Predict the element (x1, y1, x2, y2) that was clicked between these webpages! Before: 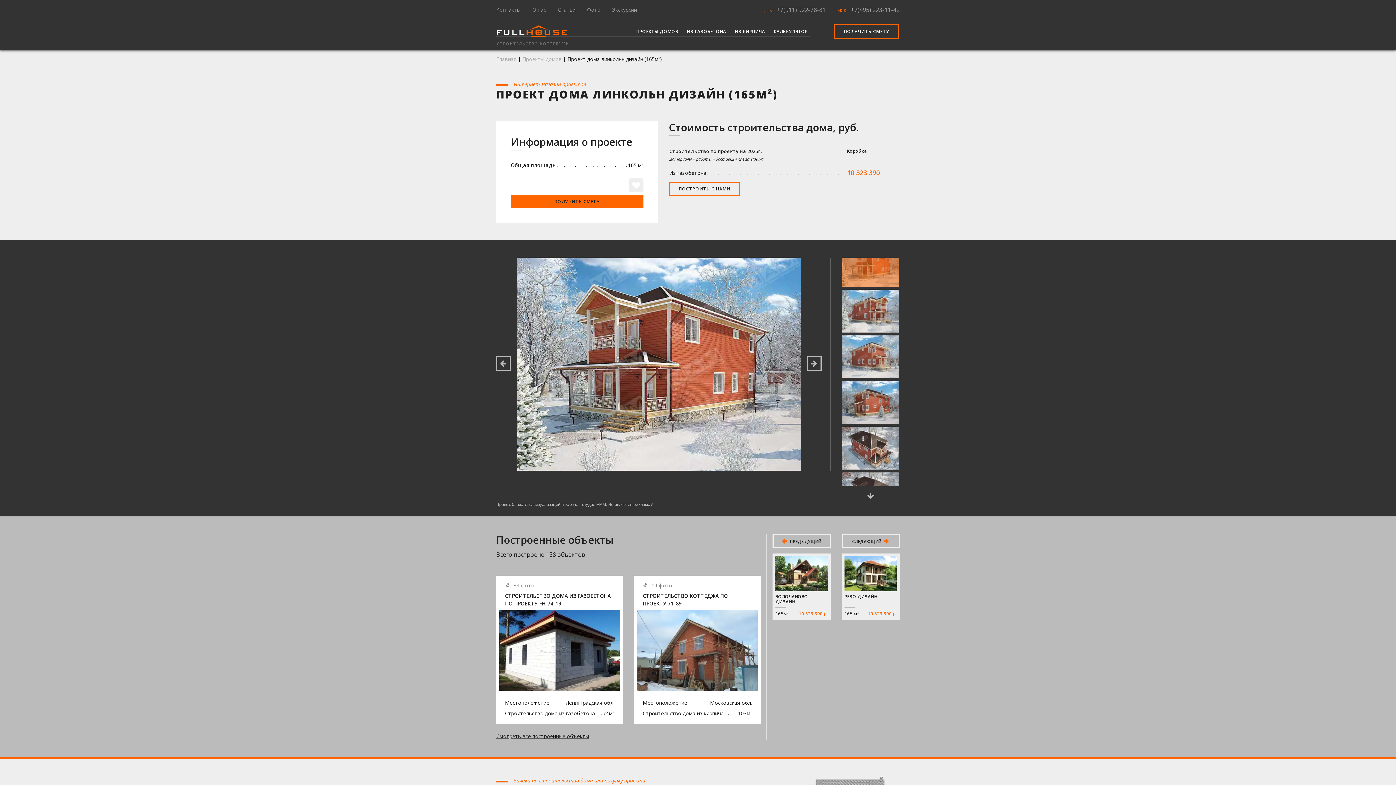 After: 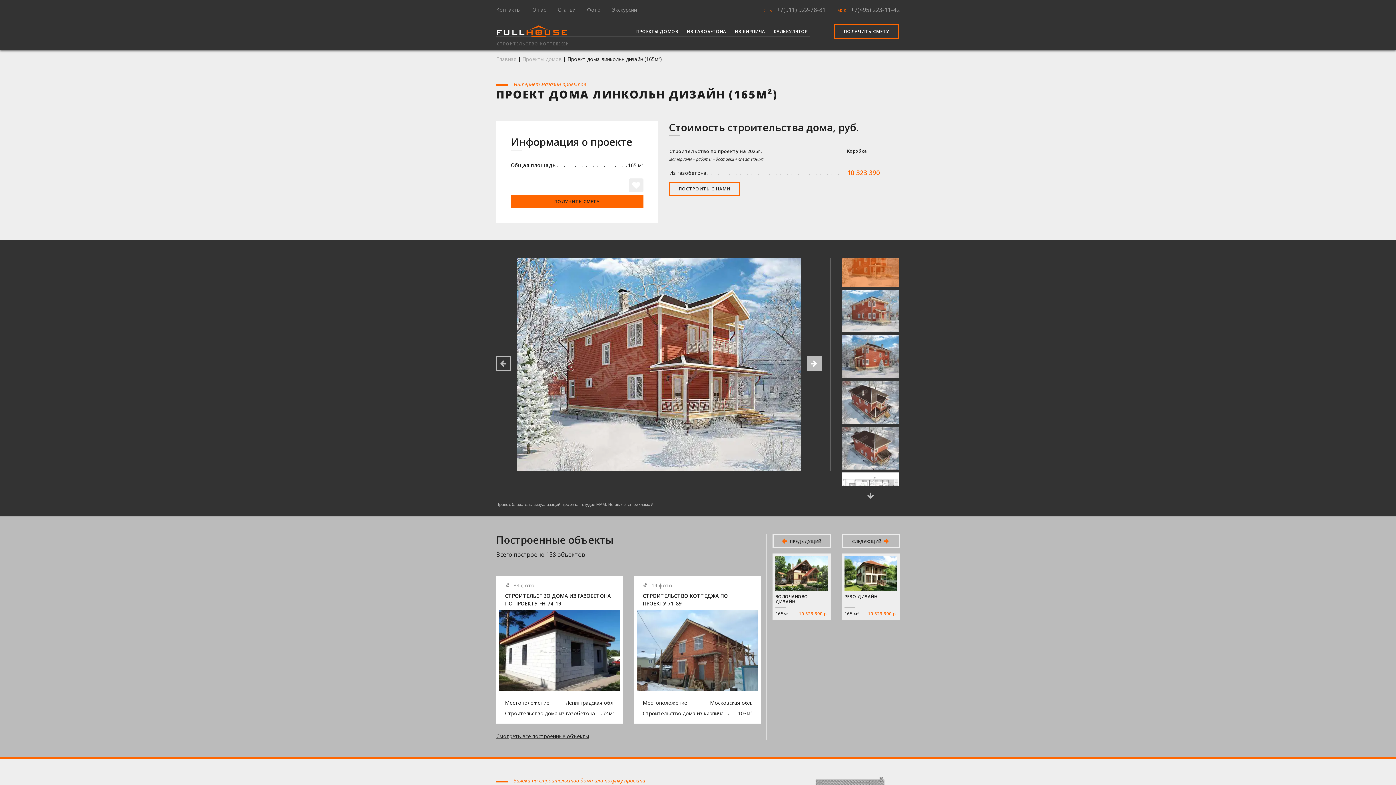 Action: bbox: (807, 355, 821, 371)